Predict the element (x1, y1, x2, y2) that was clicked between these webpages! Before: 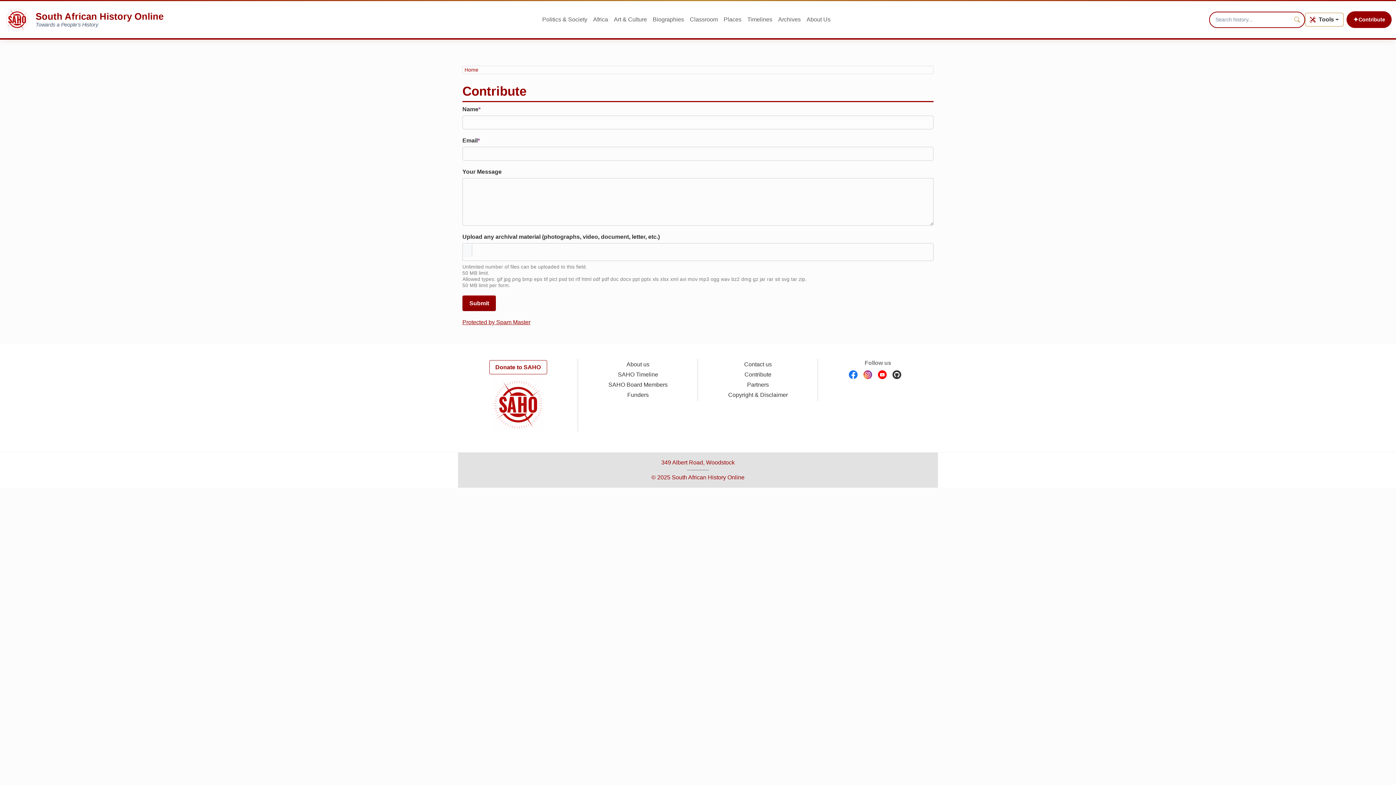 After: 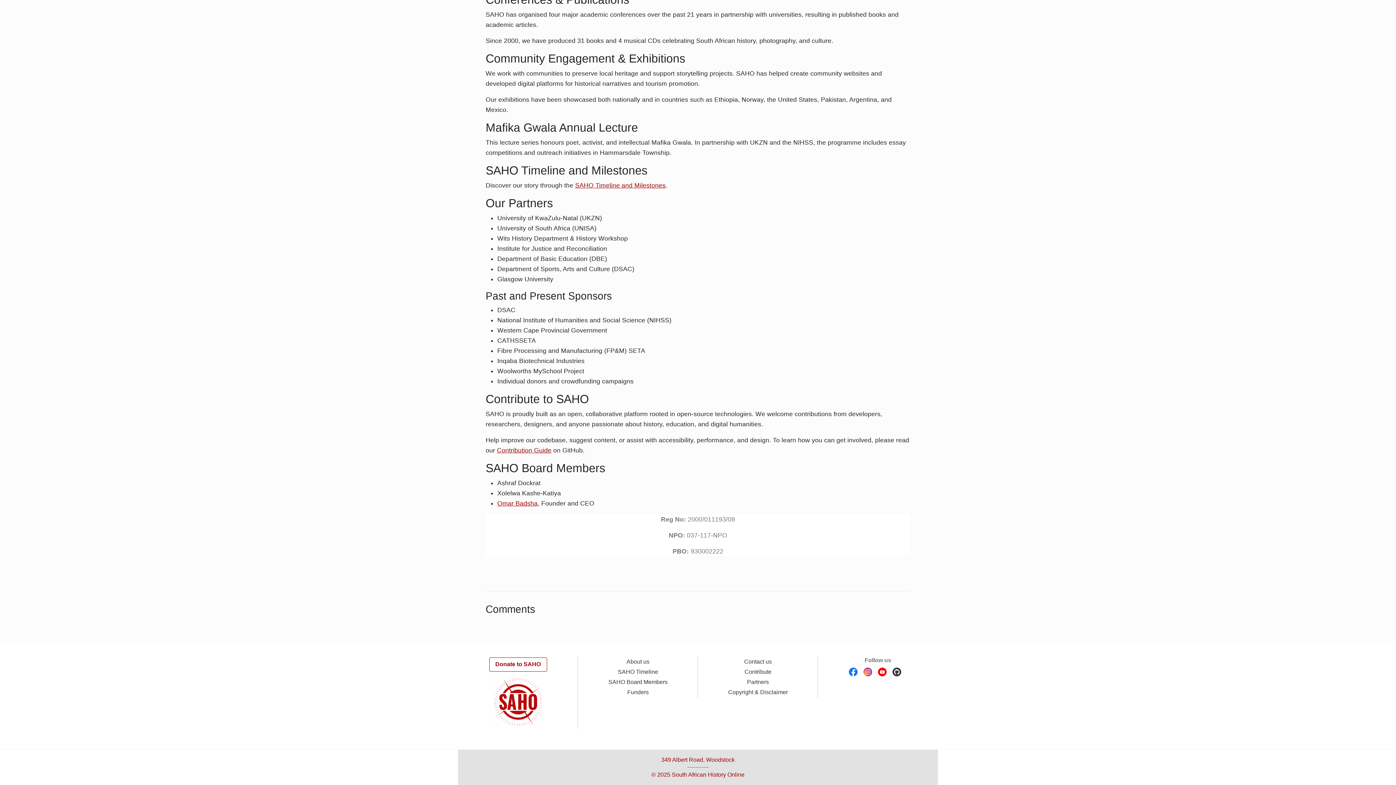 Action: label: SAHO Board Members bbox: (608, 381, 667, 388)